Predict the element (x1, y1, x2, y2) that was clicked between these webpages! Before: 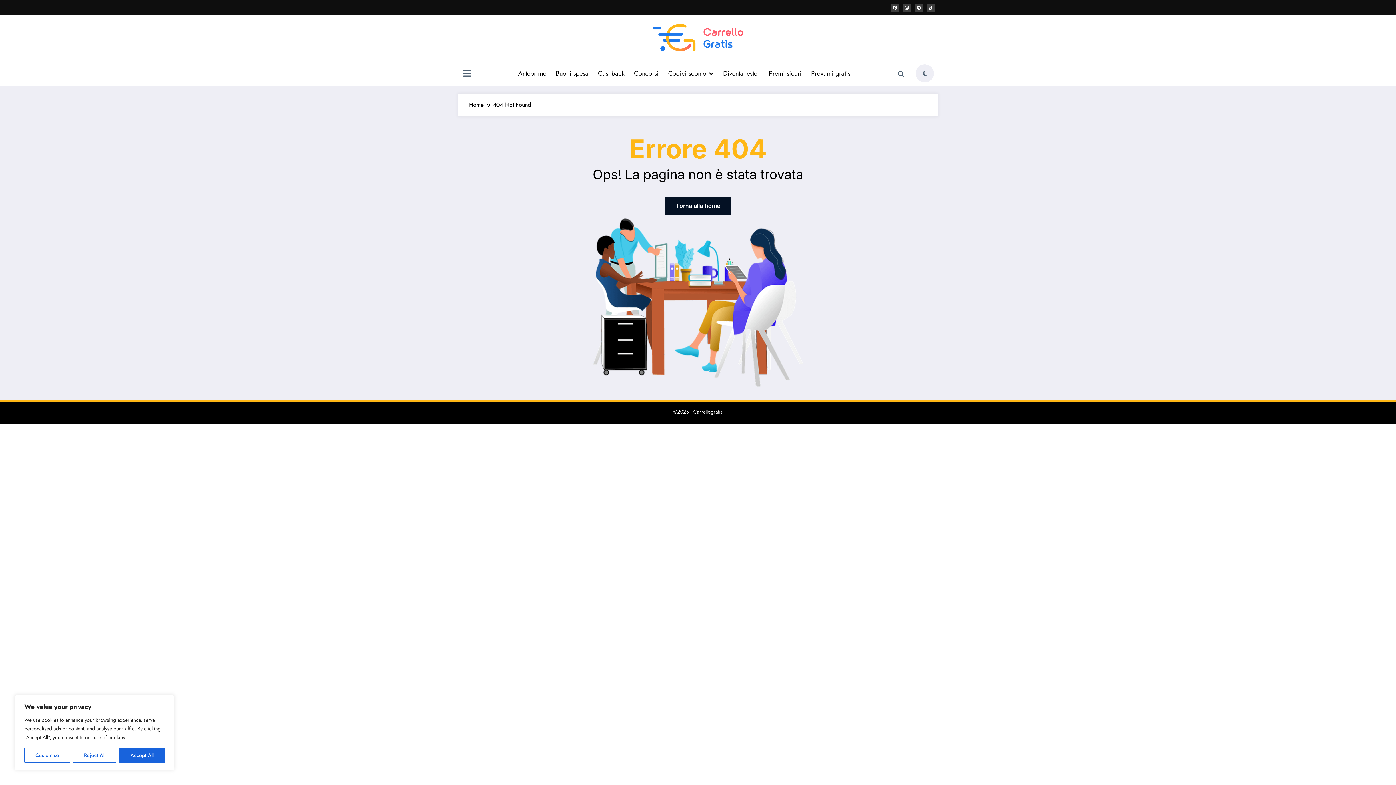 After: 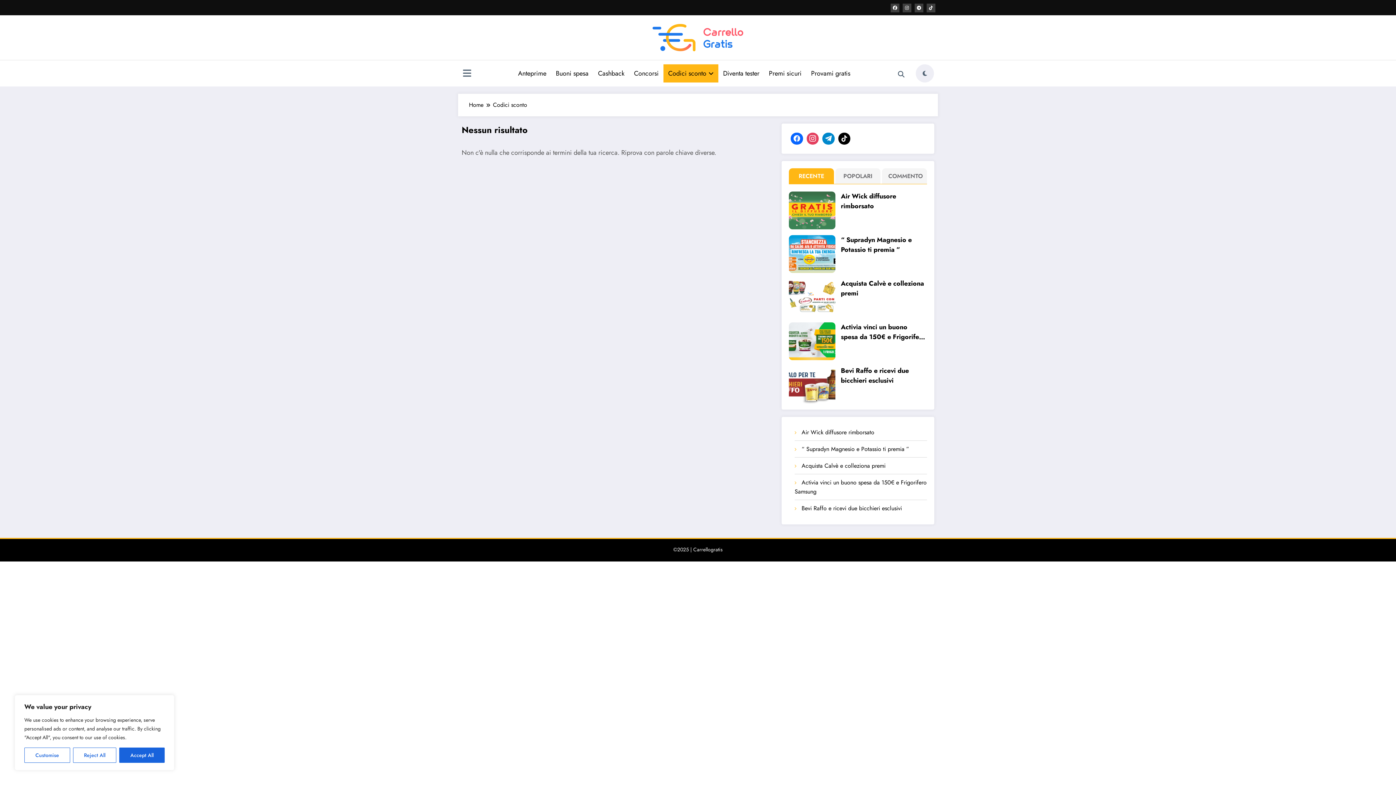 Action: bbox: (663, 64, 718, 82) label: Codici sconto